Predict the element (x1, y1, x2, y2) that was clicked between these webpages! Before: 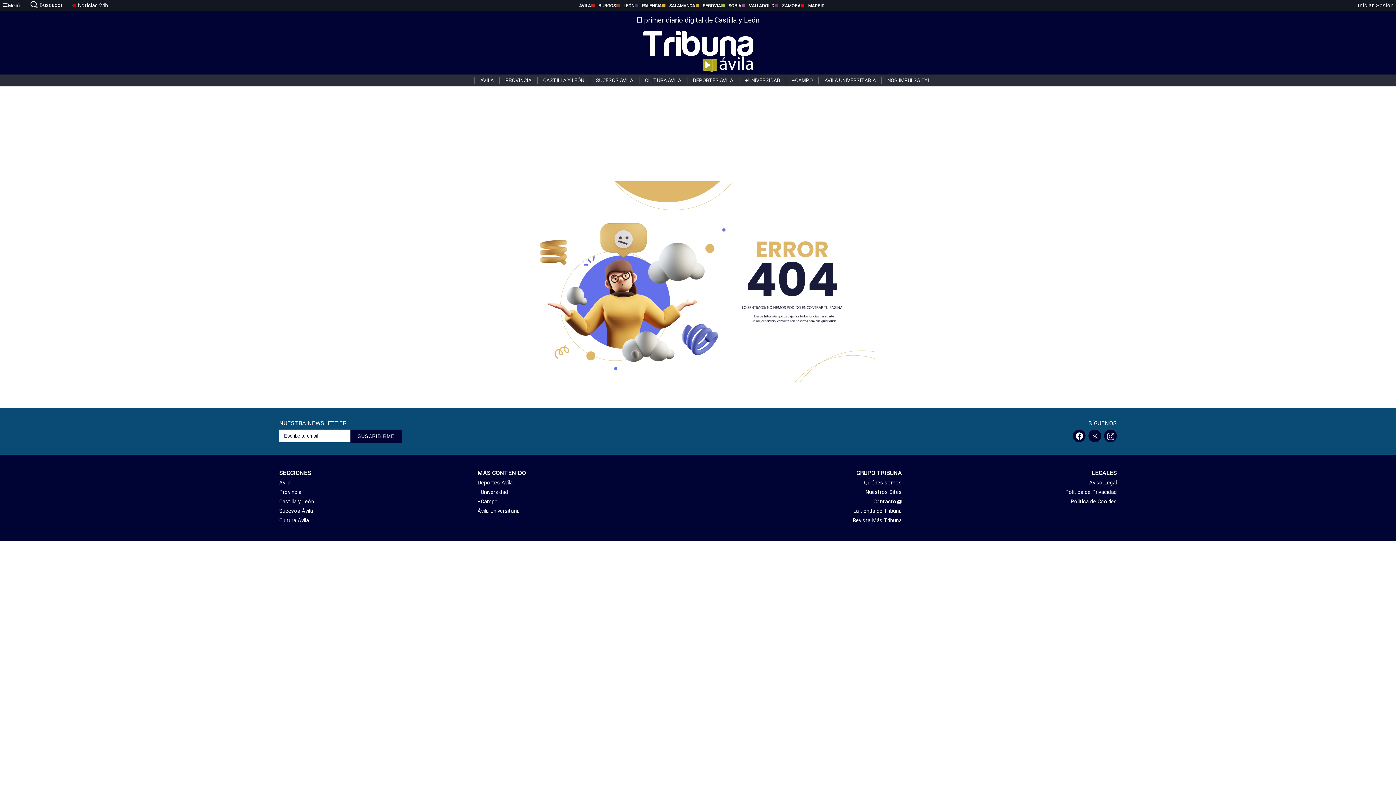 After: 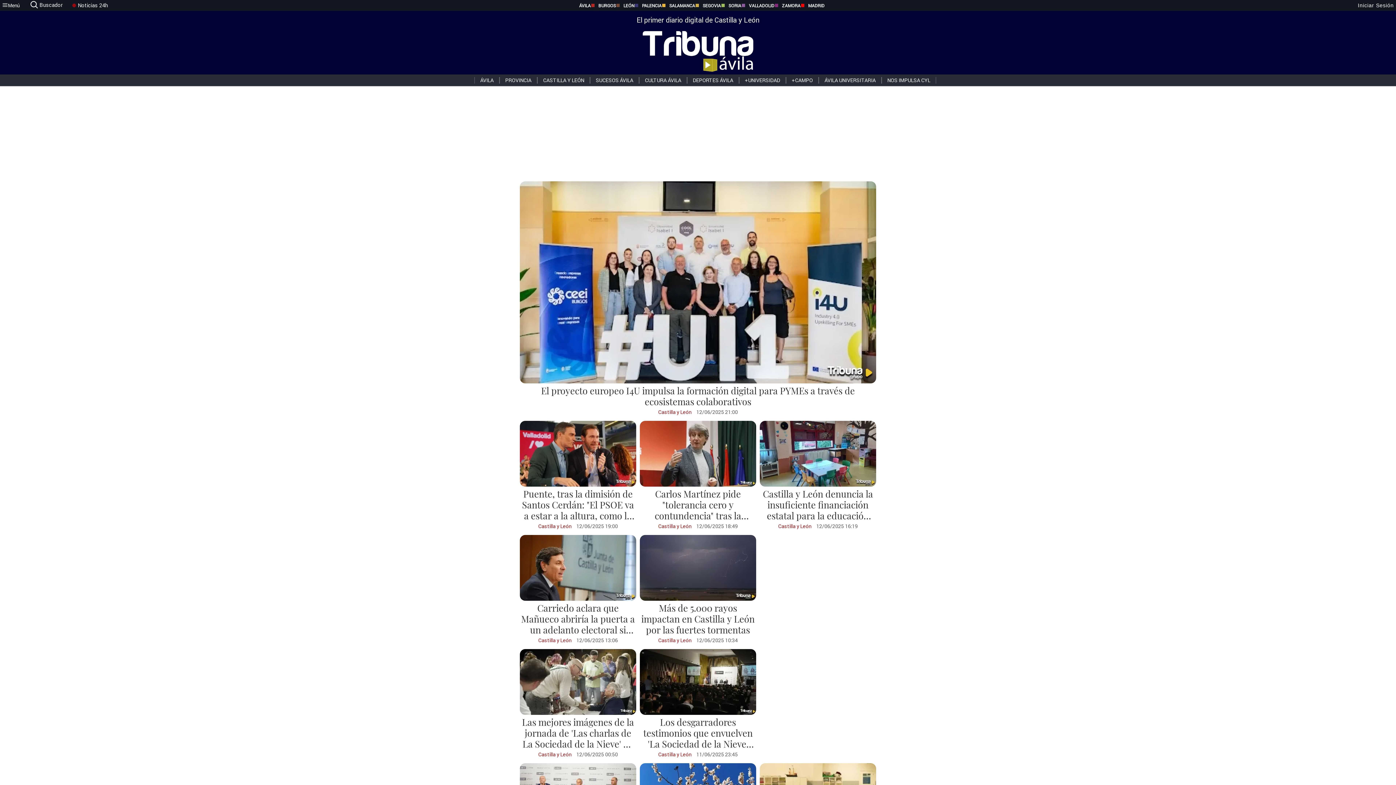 Action: bbox: (537, 77, 590, 83) label: CASTILLA Y LEÓN